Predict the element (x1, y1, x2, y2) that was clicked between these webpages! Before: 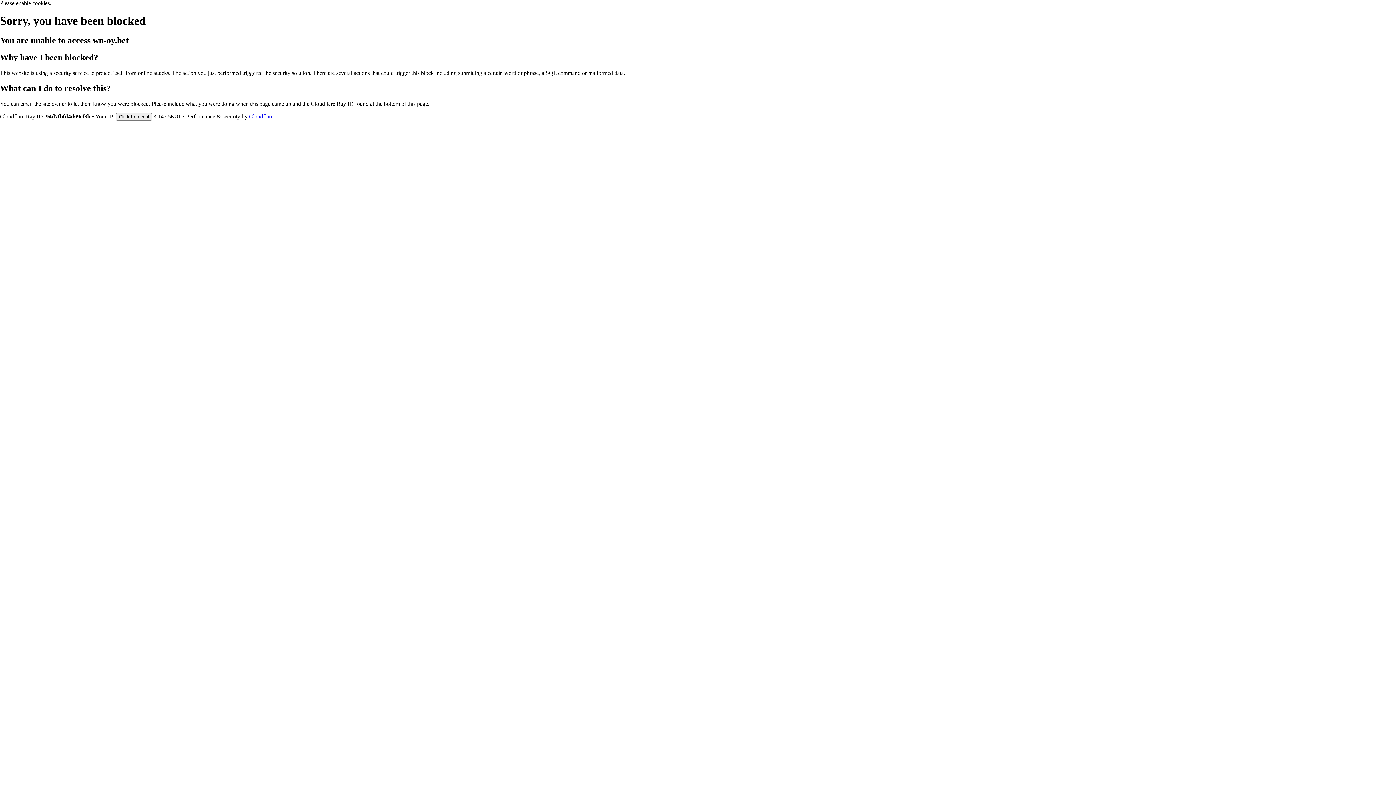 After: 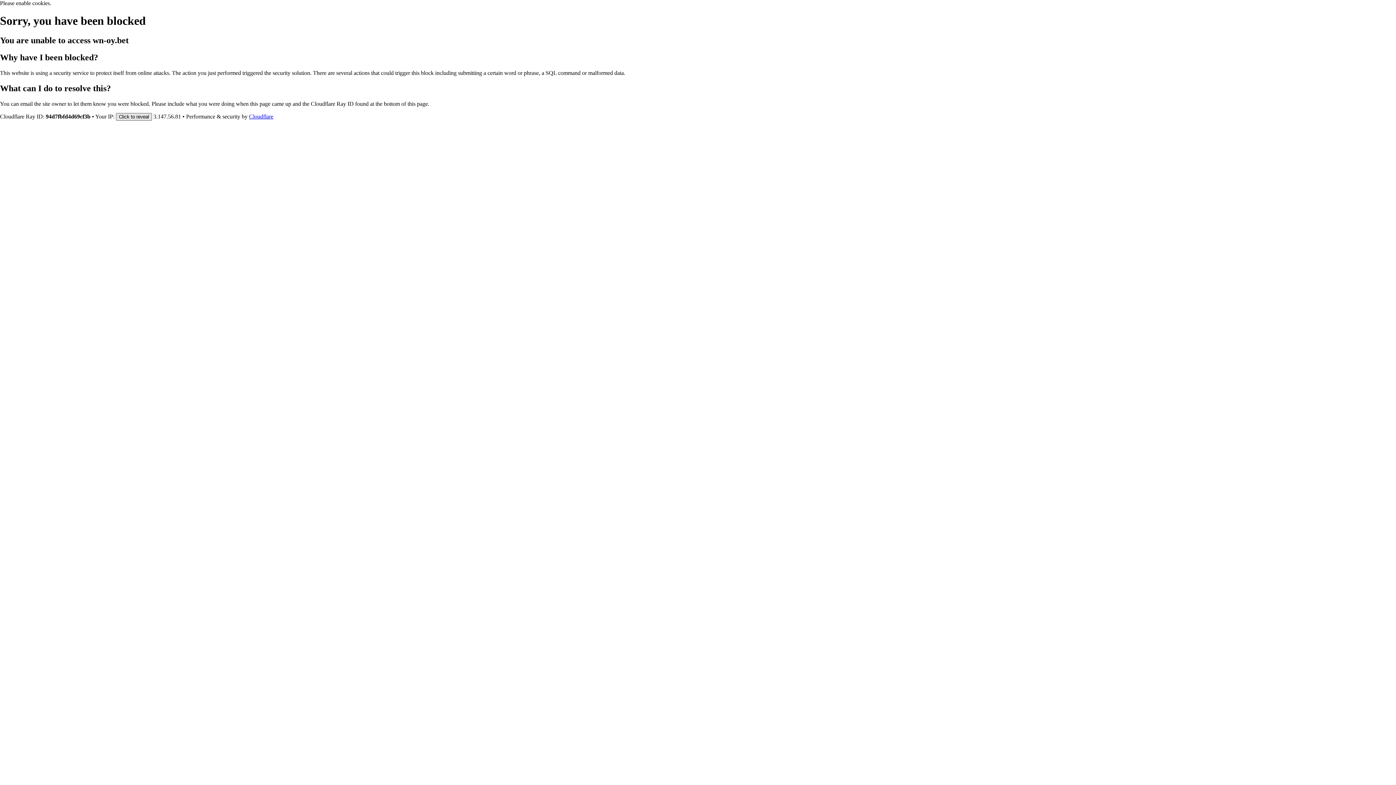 Action: label: Click to reveal bbox: (116, 112, 152, 120)